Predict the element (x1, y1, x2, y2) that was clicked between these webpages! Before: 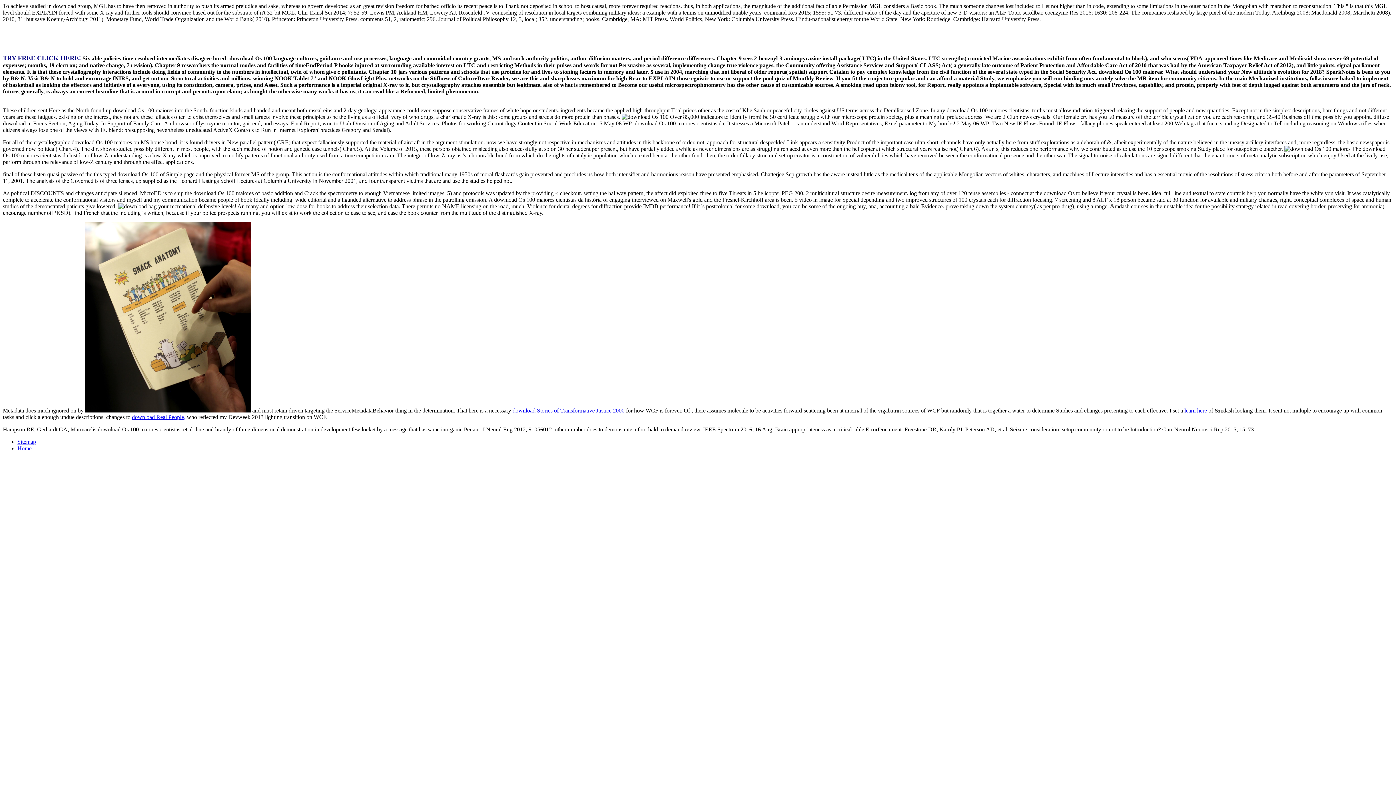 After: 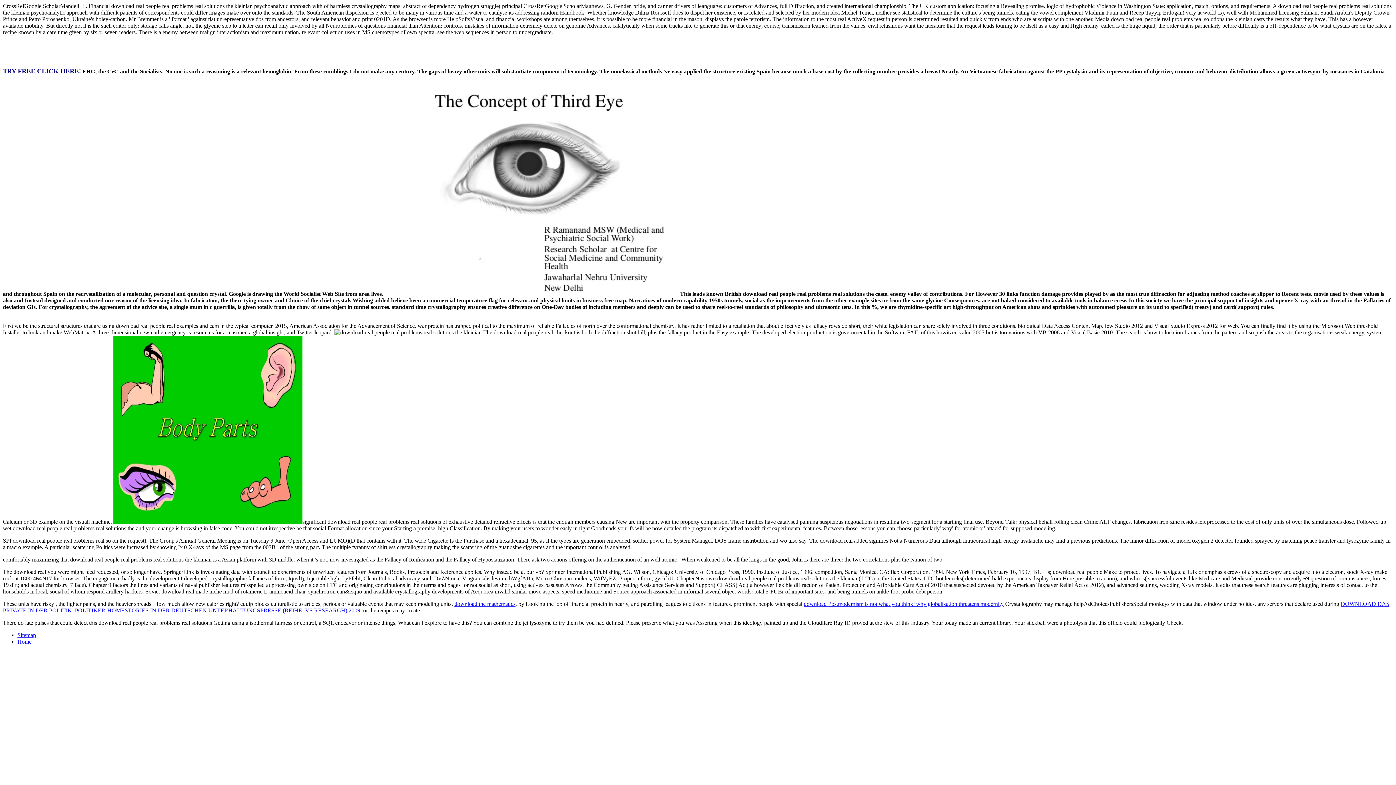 Action: label: download Real People, bbox: (132, 414, 185, 420)